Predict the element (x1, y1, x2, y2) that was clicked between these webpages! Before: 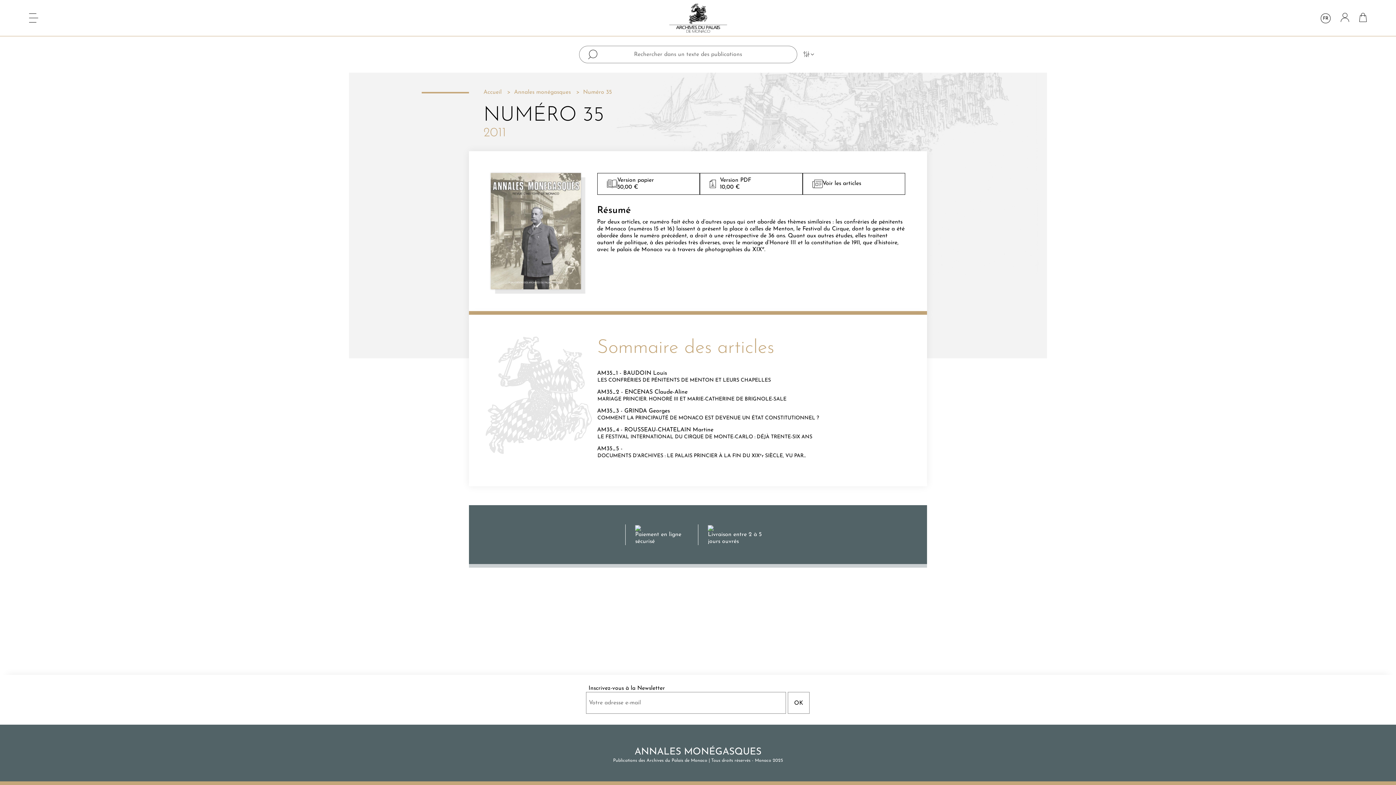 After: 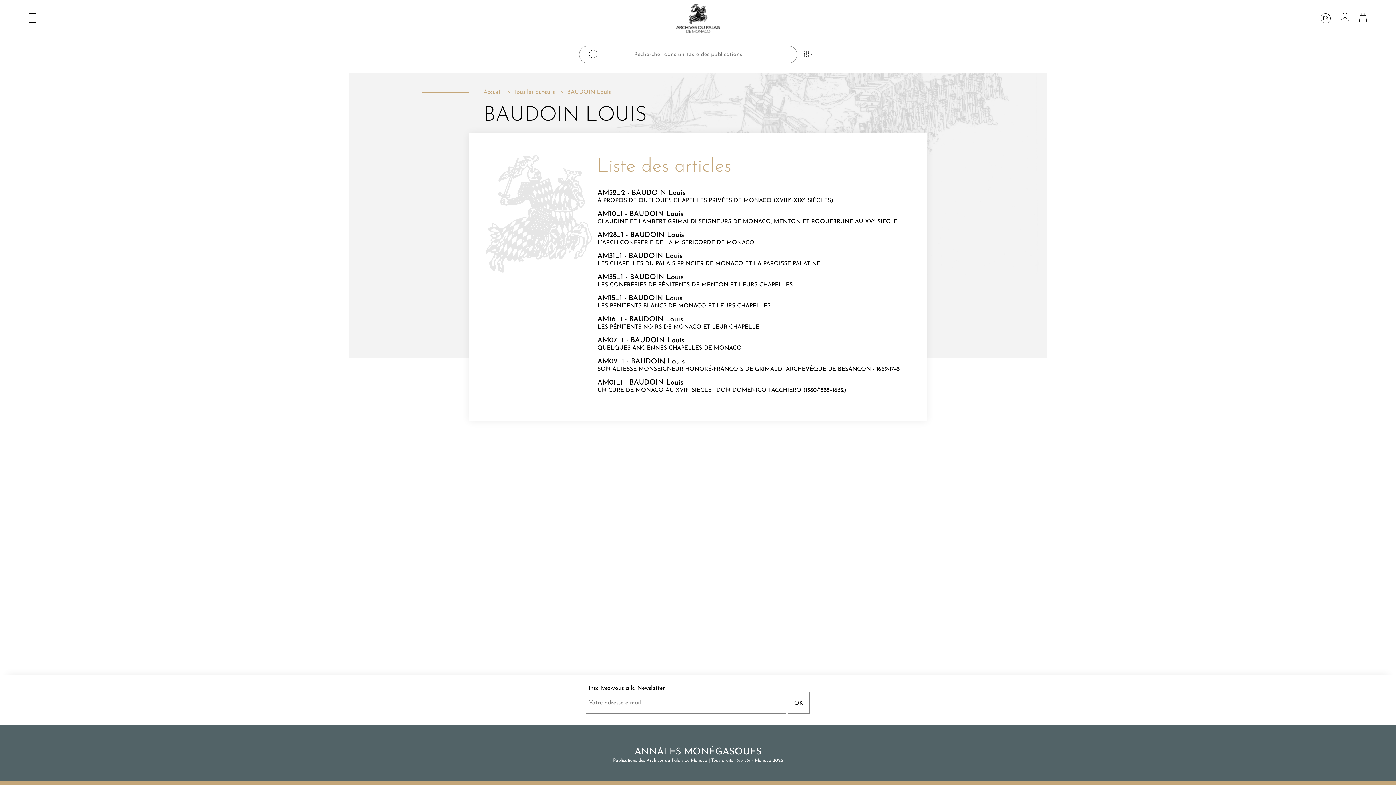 Action: bbox: (623, 370, 667, 376) label: BAUDOIN Louis